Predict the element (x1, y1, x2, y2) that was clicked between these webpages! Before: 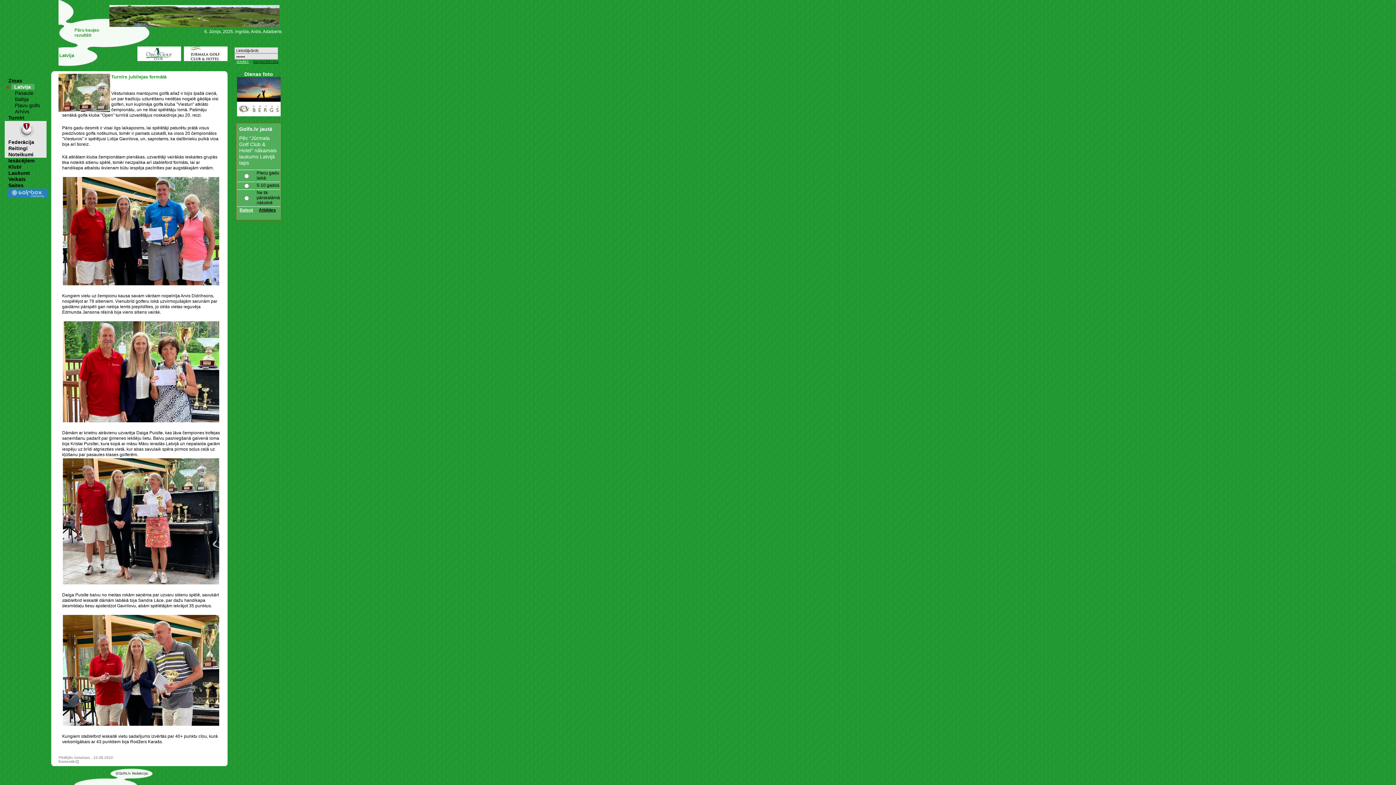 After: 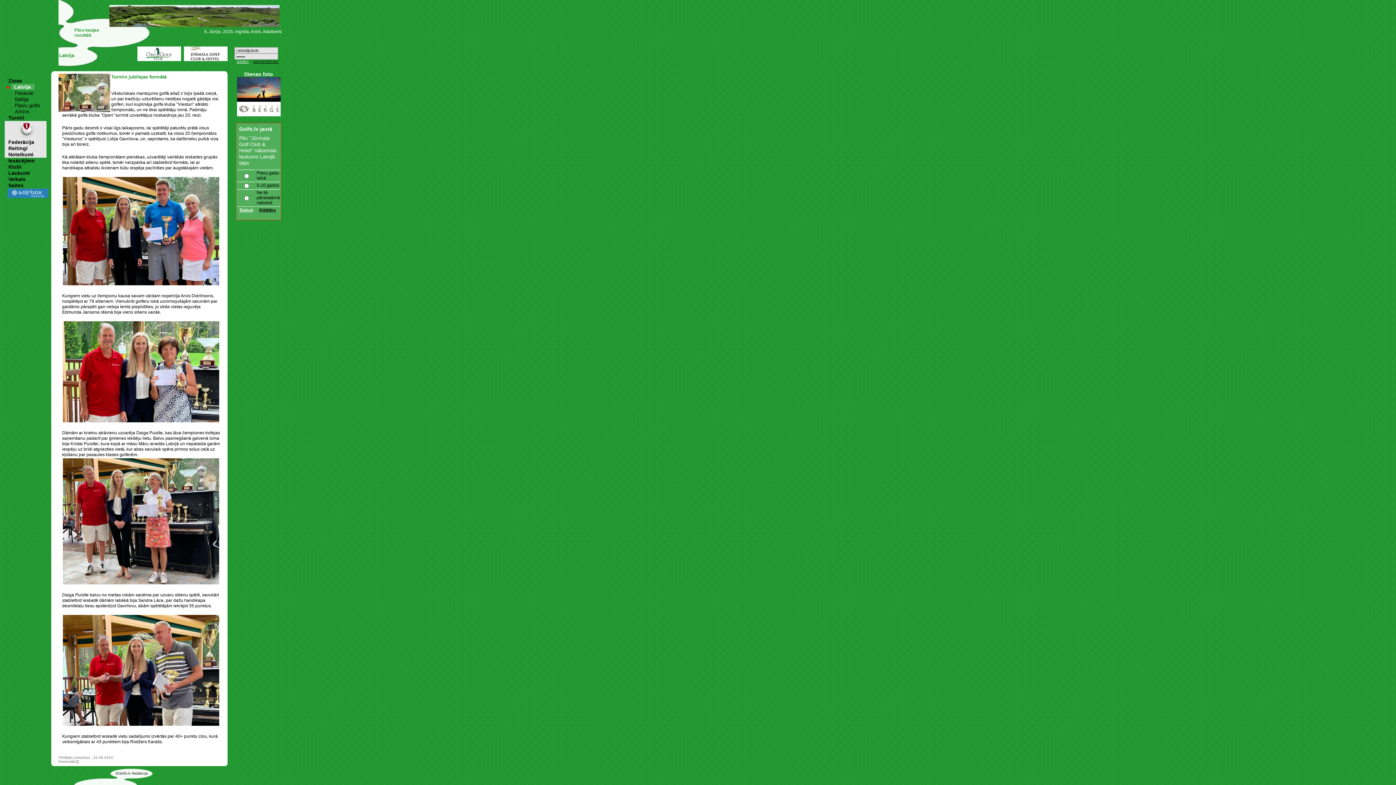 Action: bbox: (109, 21, 279, 28)